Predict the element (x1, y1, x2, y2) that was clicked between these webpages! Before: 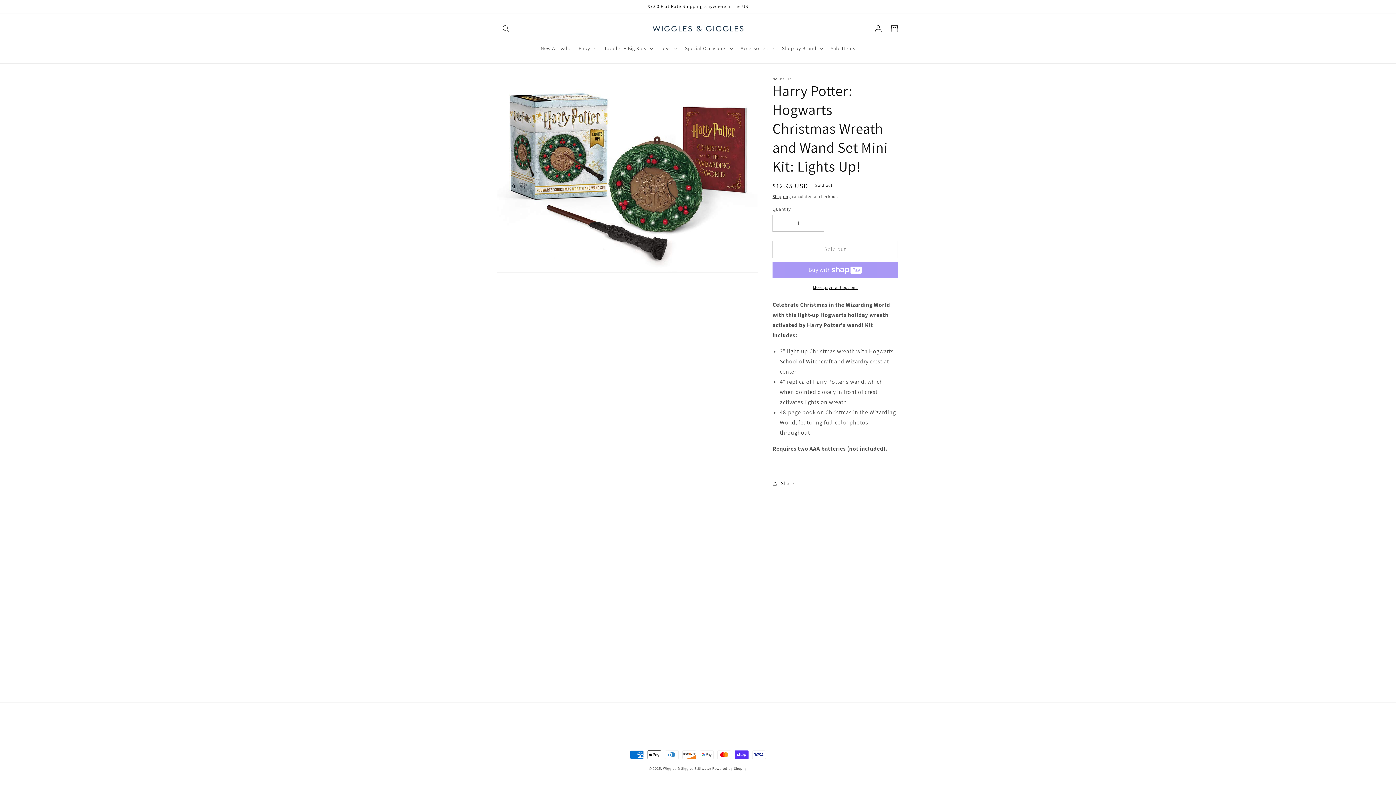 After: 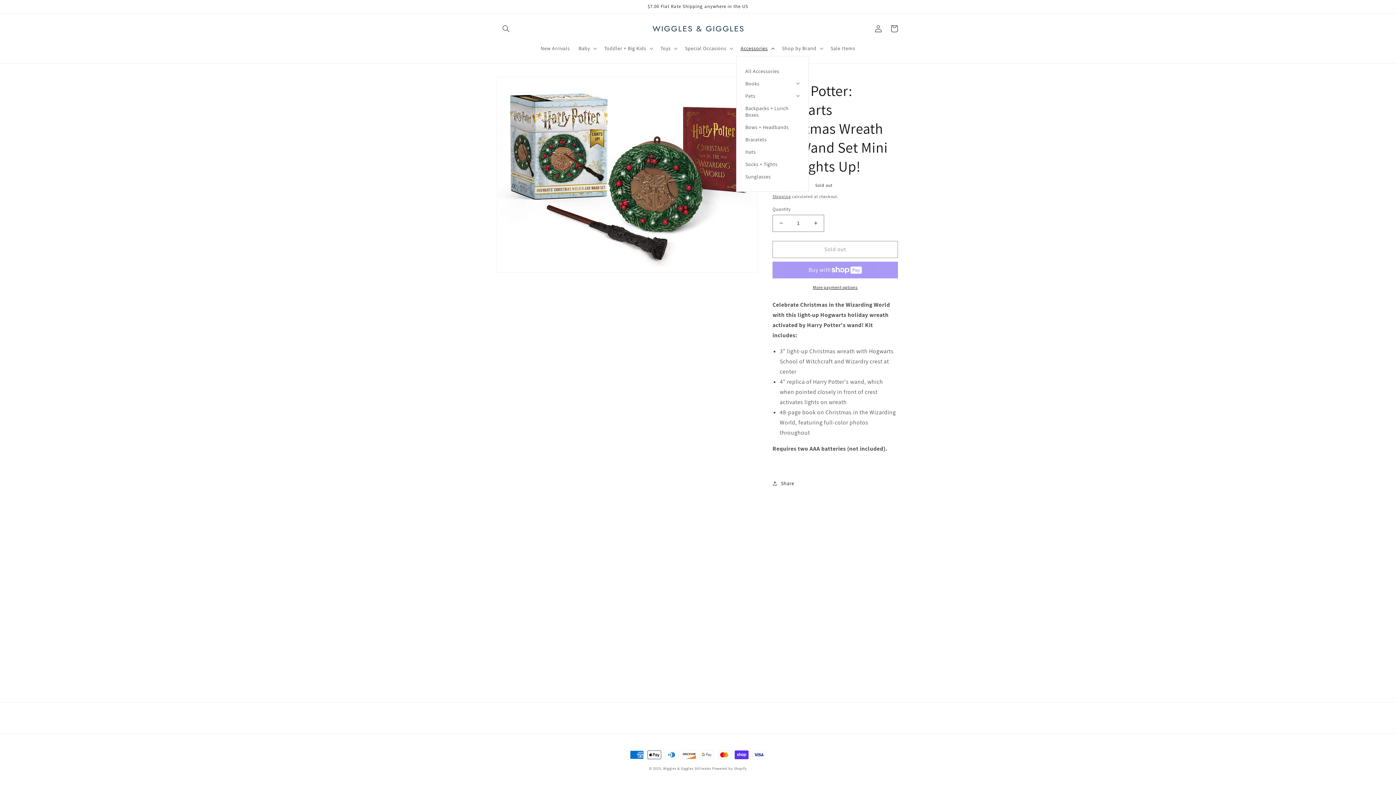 Action: label: Accessories bbox: (736, 40, 777, 55)